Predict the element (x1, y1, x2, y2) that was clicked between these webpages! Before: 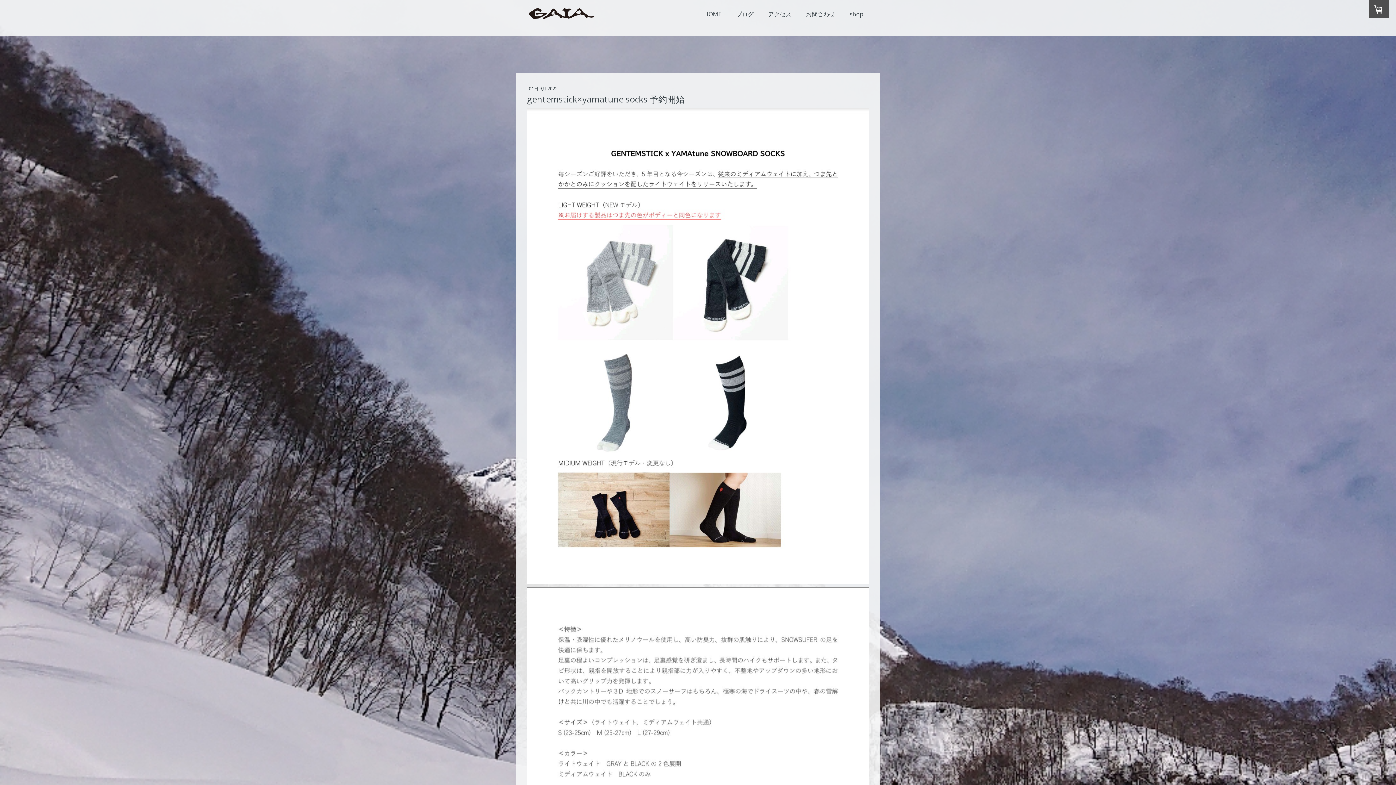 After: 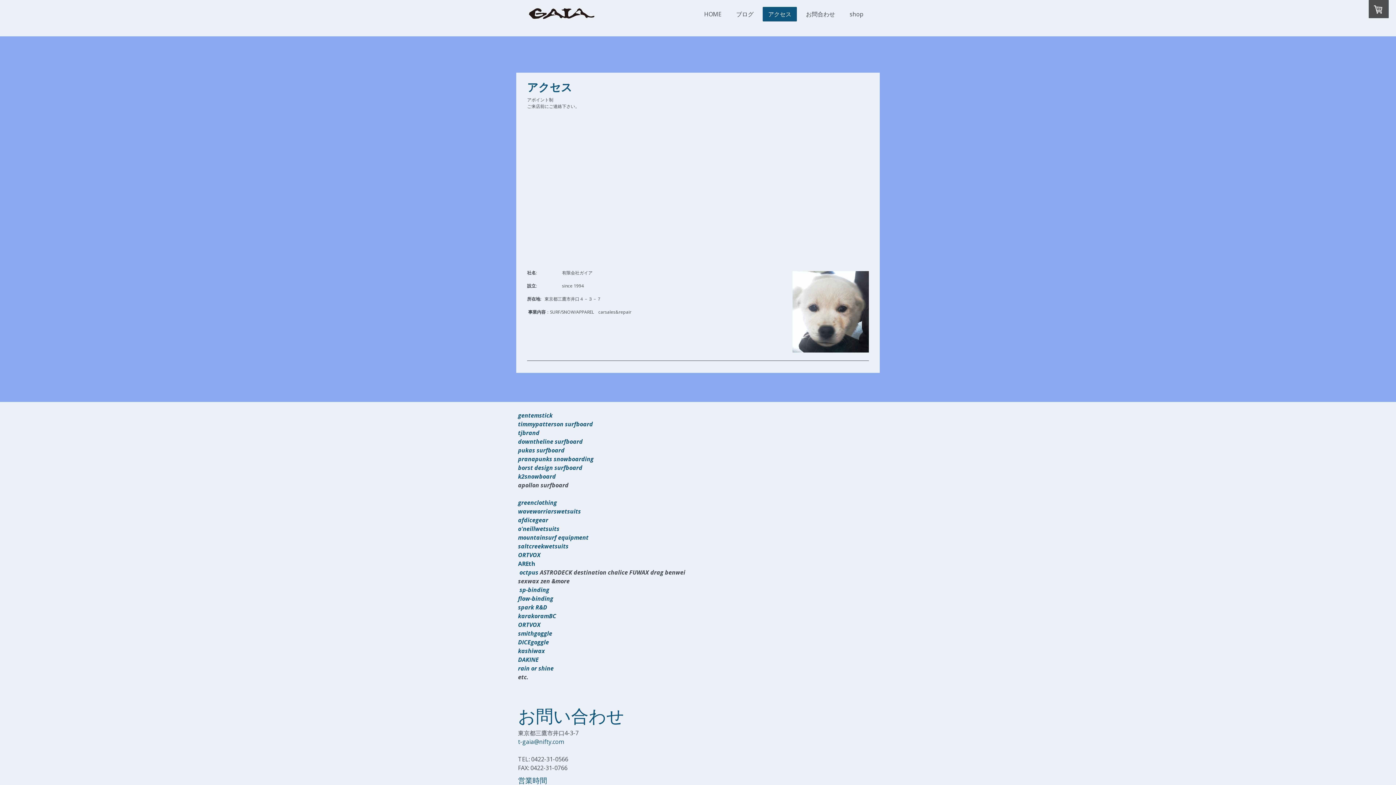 Action: bbox: (762, 6, 797, 21) label: アクセス